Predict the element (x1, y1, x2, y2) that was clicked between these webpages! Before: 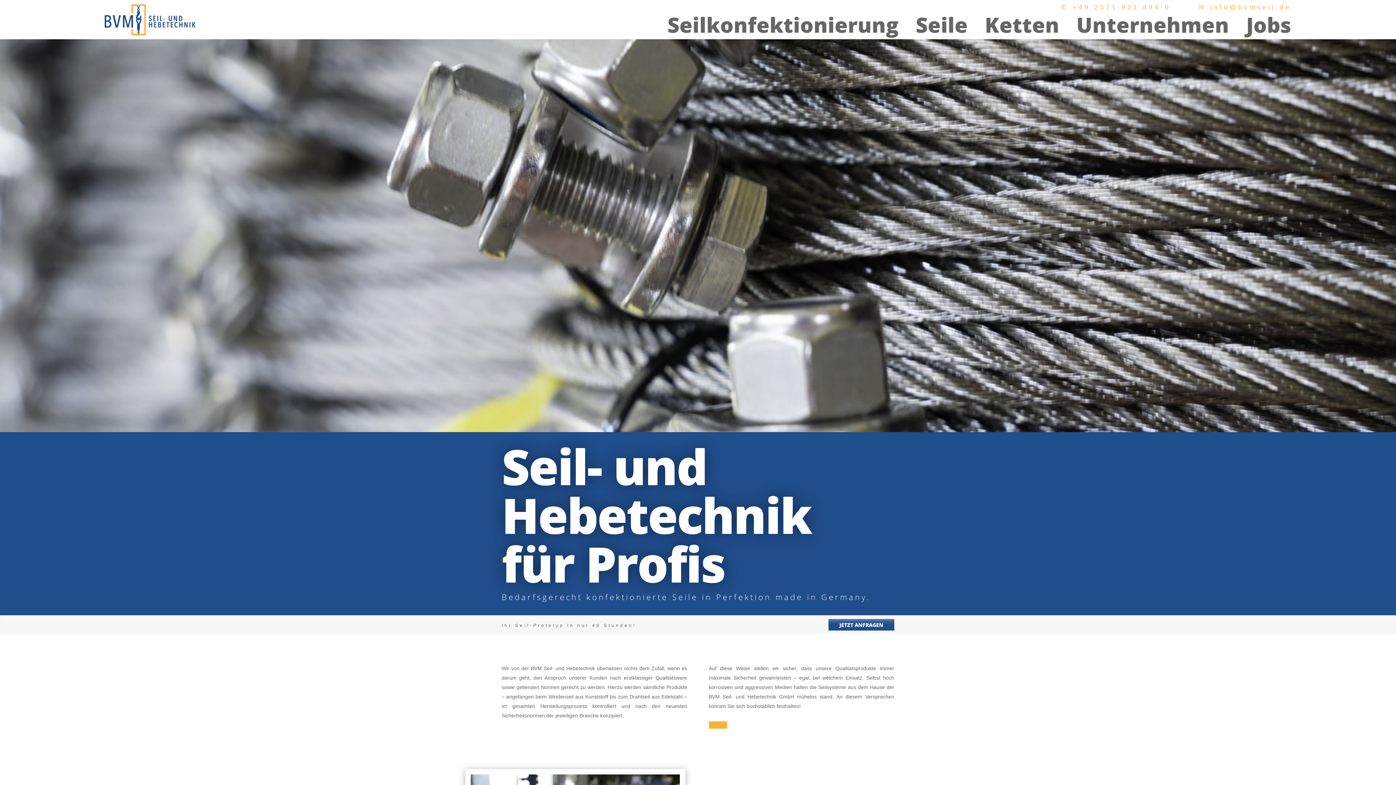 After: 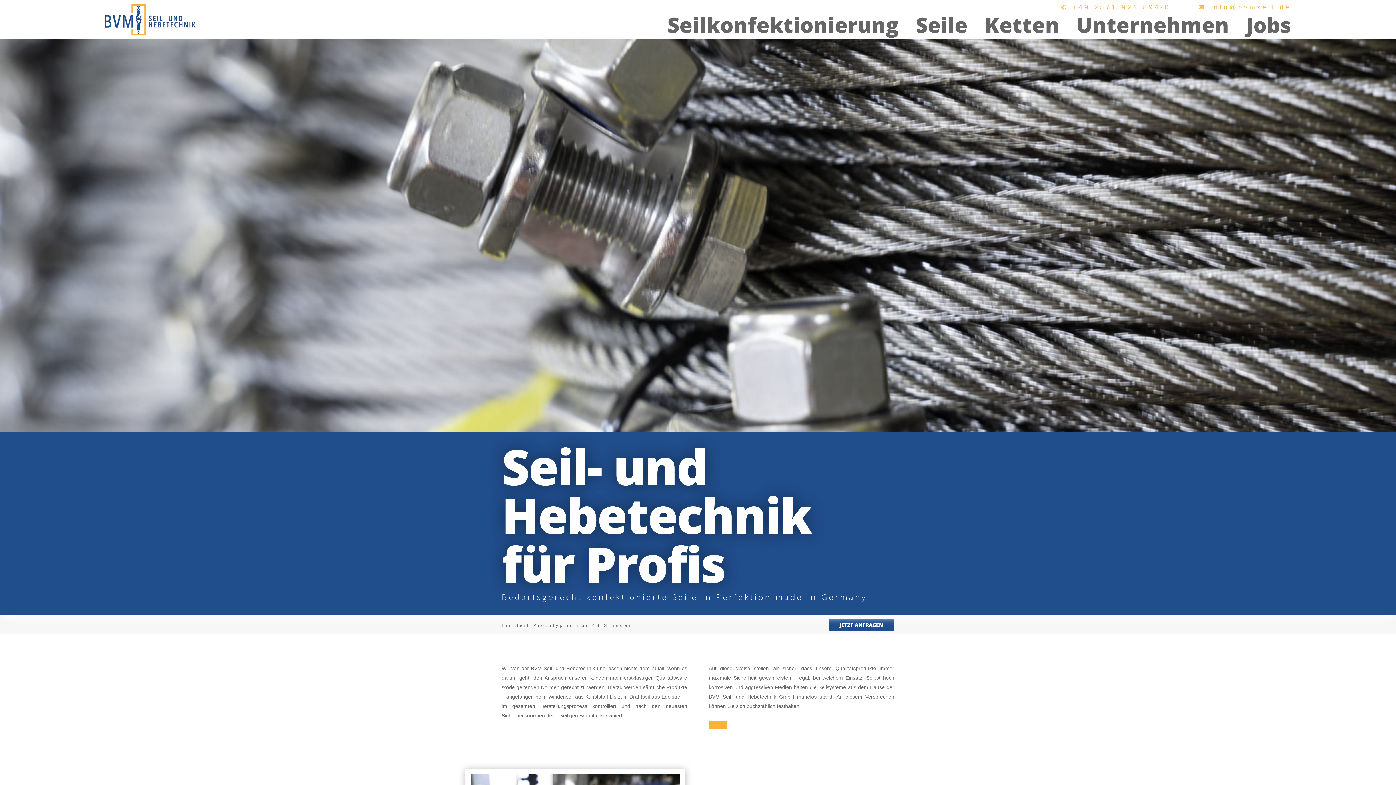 Action: bbox: (1072, 3, 1170, 10) label: +49 2571 921 894-0